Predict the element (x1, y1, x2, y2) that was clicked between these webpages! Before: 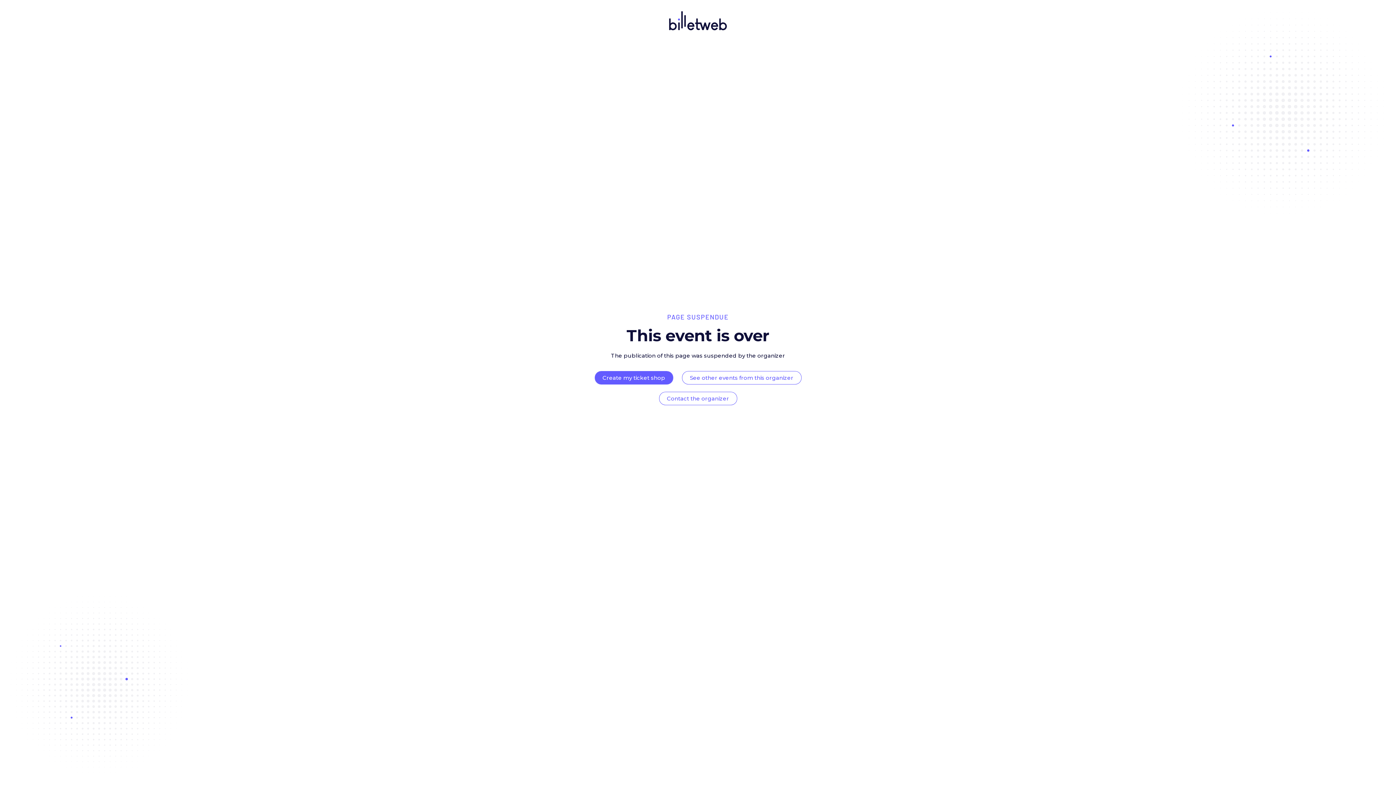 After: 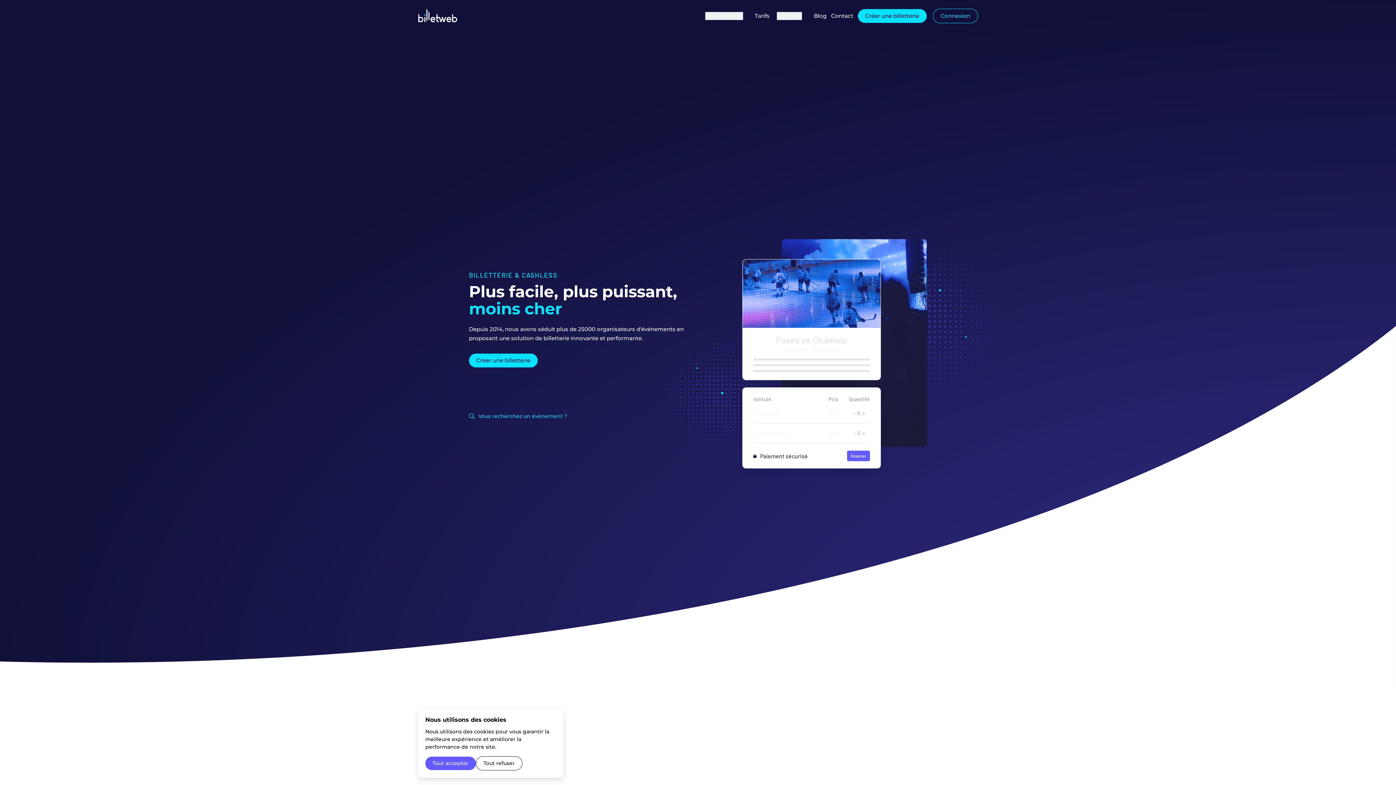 Action: bbox: (602, 374, 665, 381) label: Create my ticket shop